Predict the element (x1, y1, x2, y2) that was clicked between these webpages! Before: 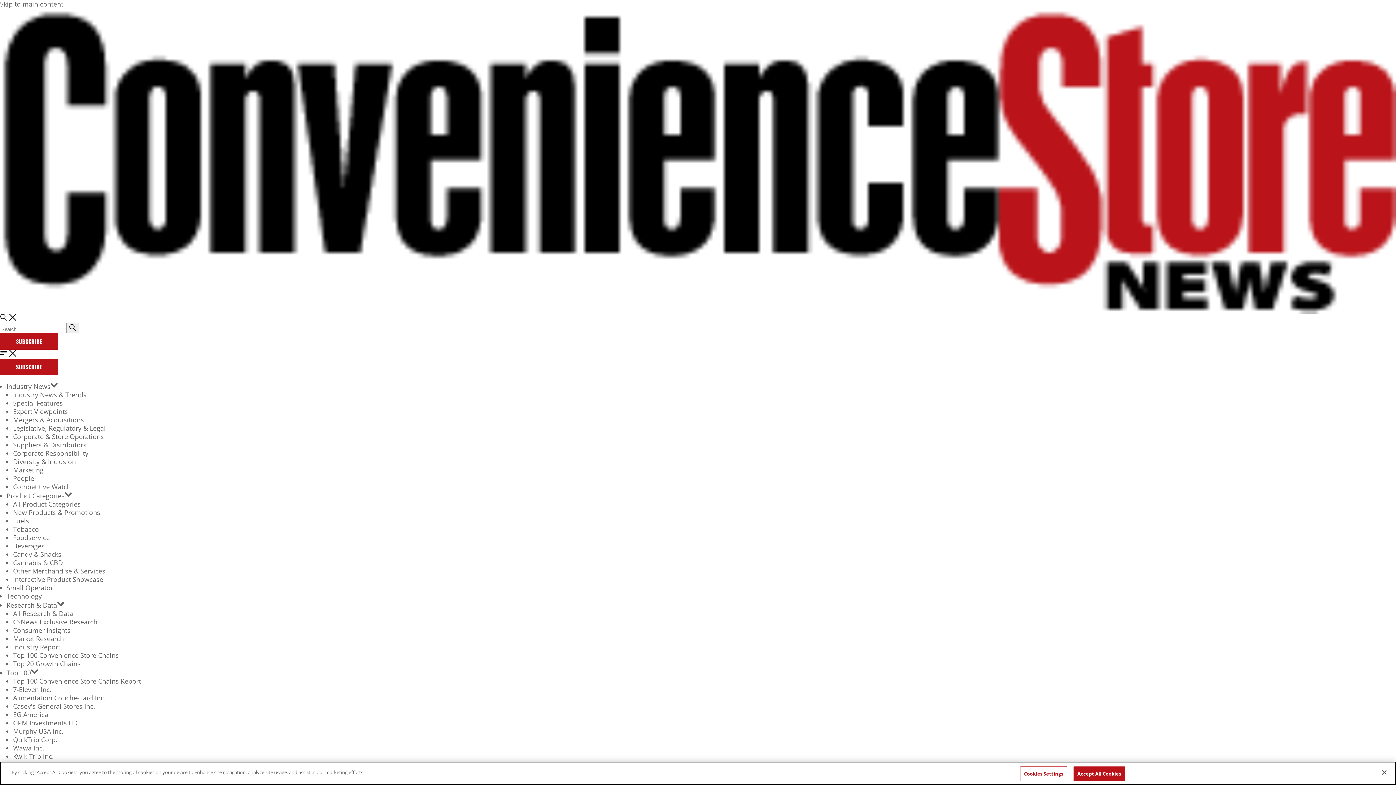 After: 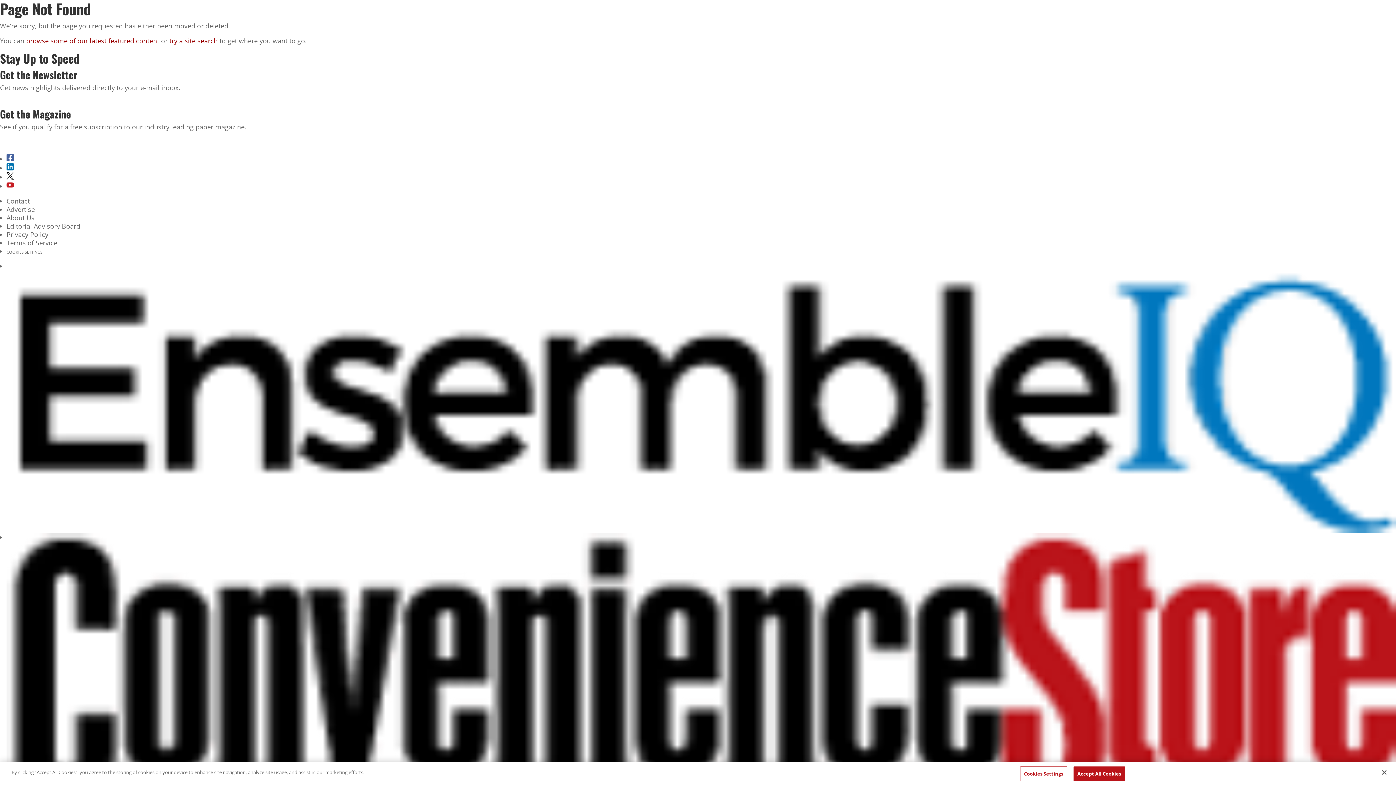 Action: bbox: (0, 0, 63, 8) label: Skip to main content